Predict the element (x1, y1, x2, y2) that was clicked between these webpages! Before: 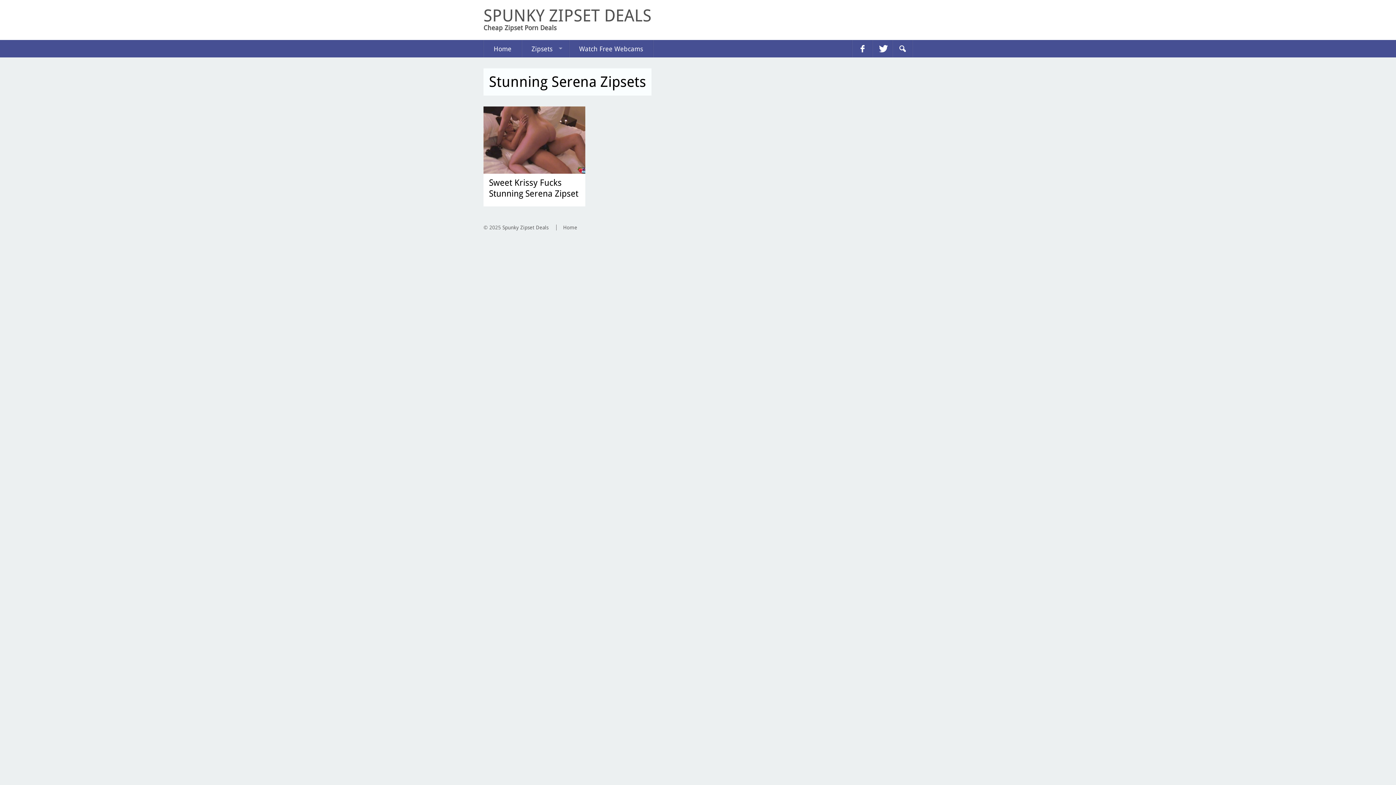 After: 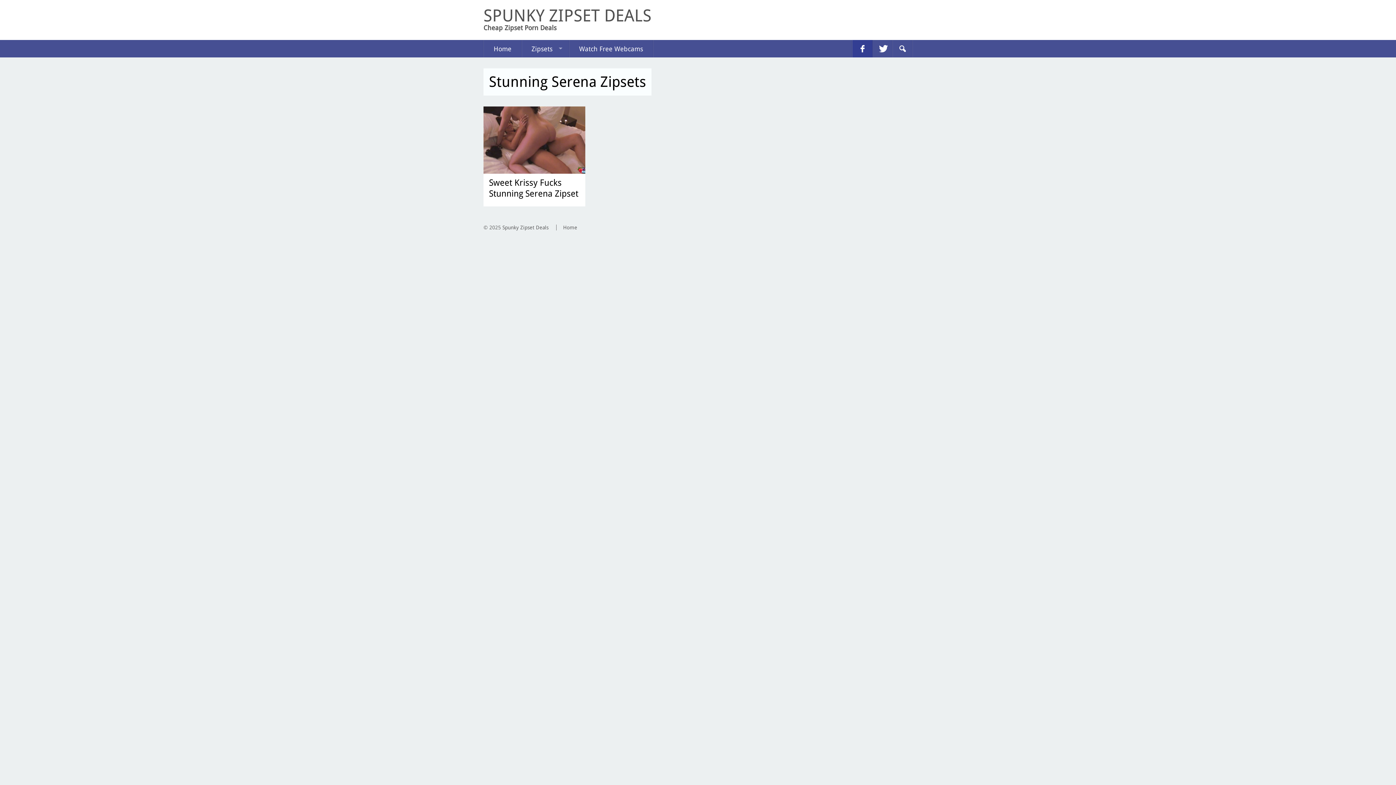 Action: bbox: (852, 40, 872, 57) label: facebook